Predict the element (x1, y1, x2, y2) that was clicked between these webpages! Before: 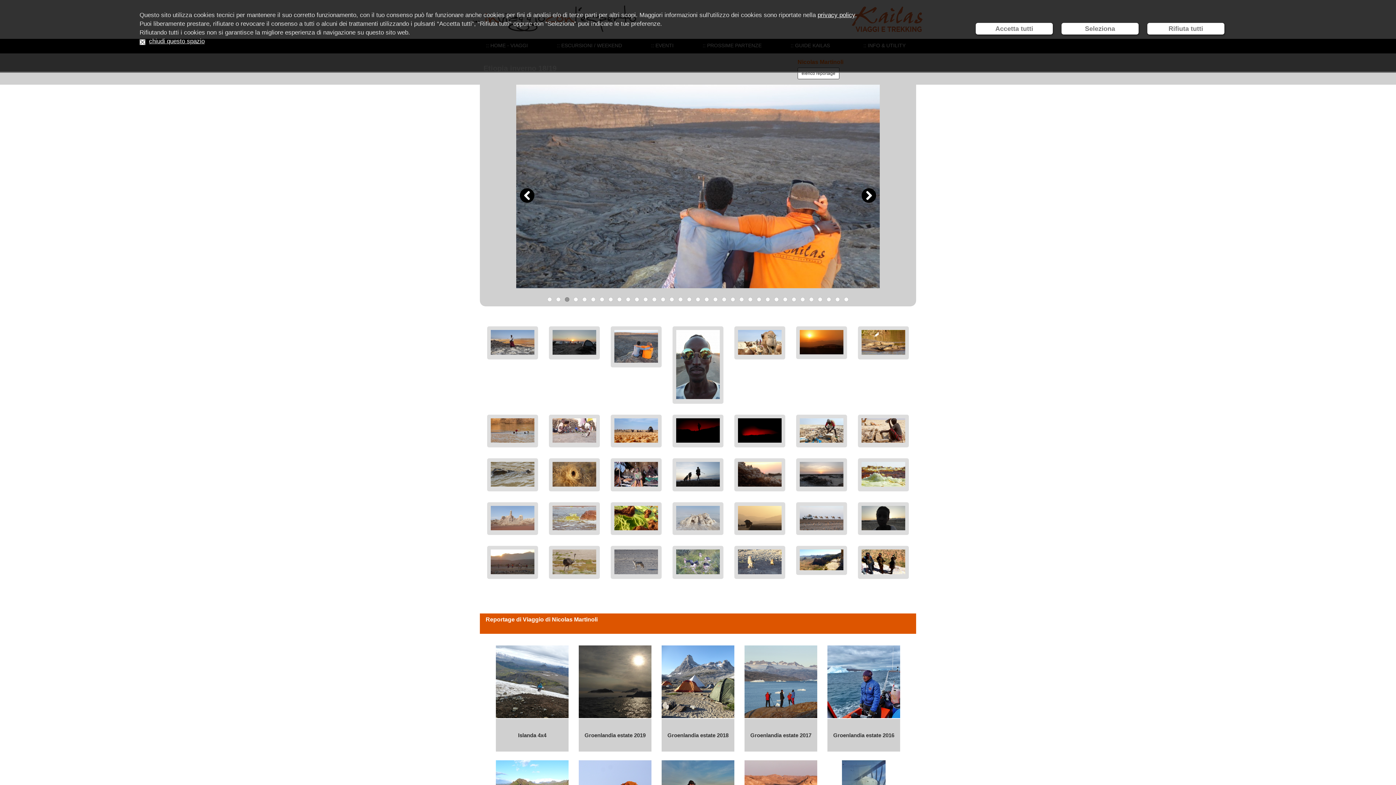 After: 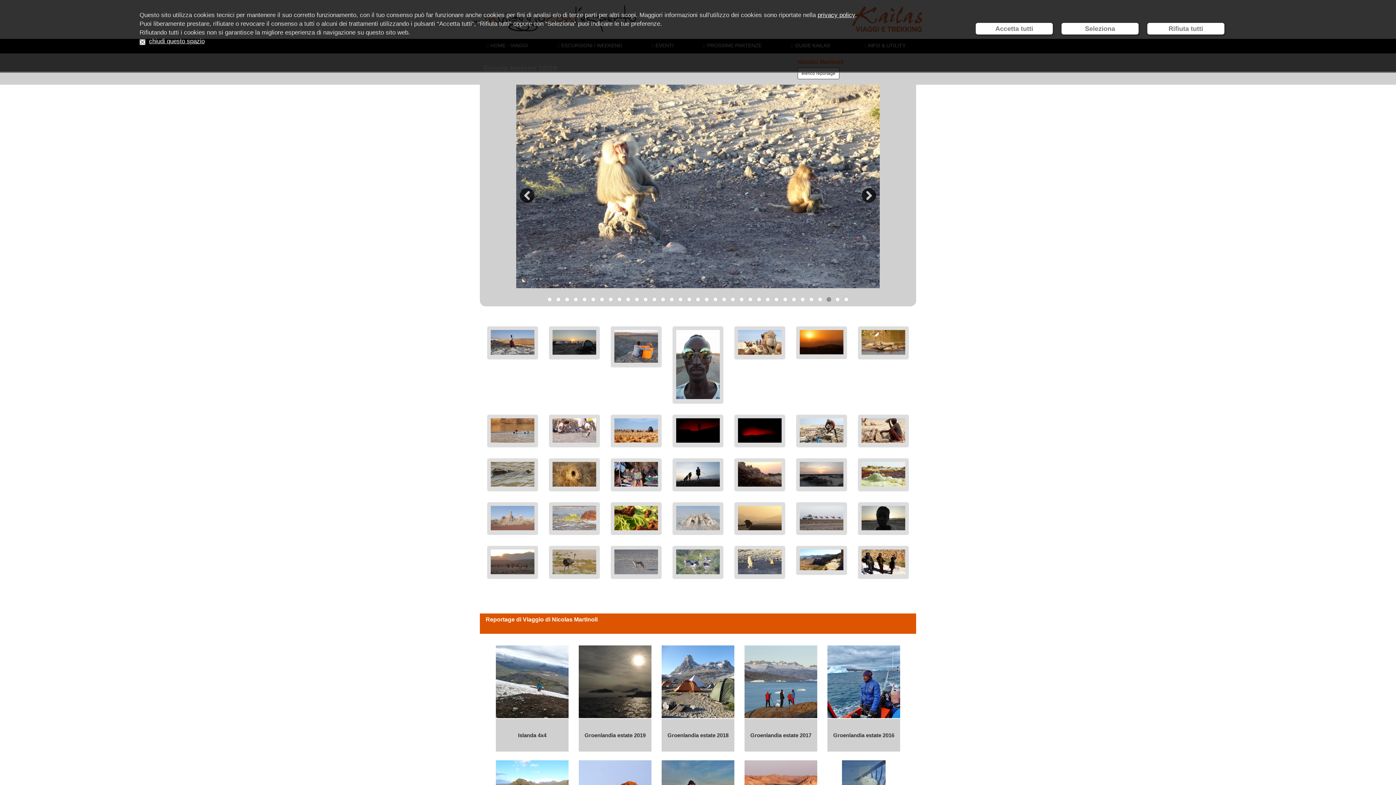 Action: label: 33 bbox: (826, 297, 831, 301)